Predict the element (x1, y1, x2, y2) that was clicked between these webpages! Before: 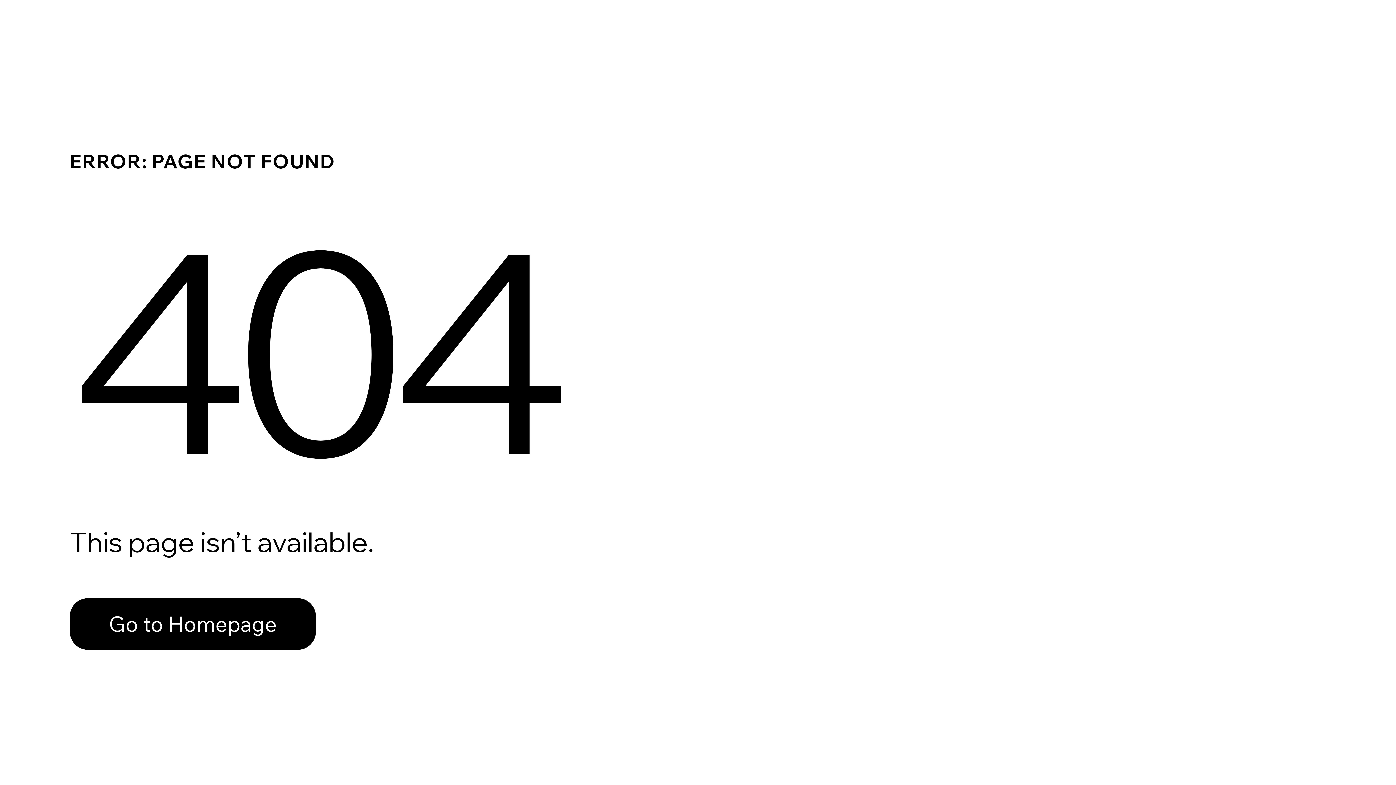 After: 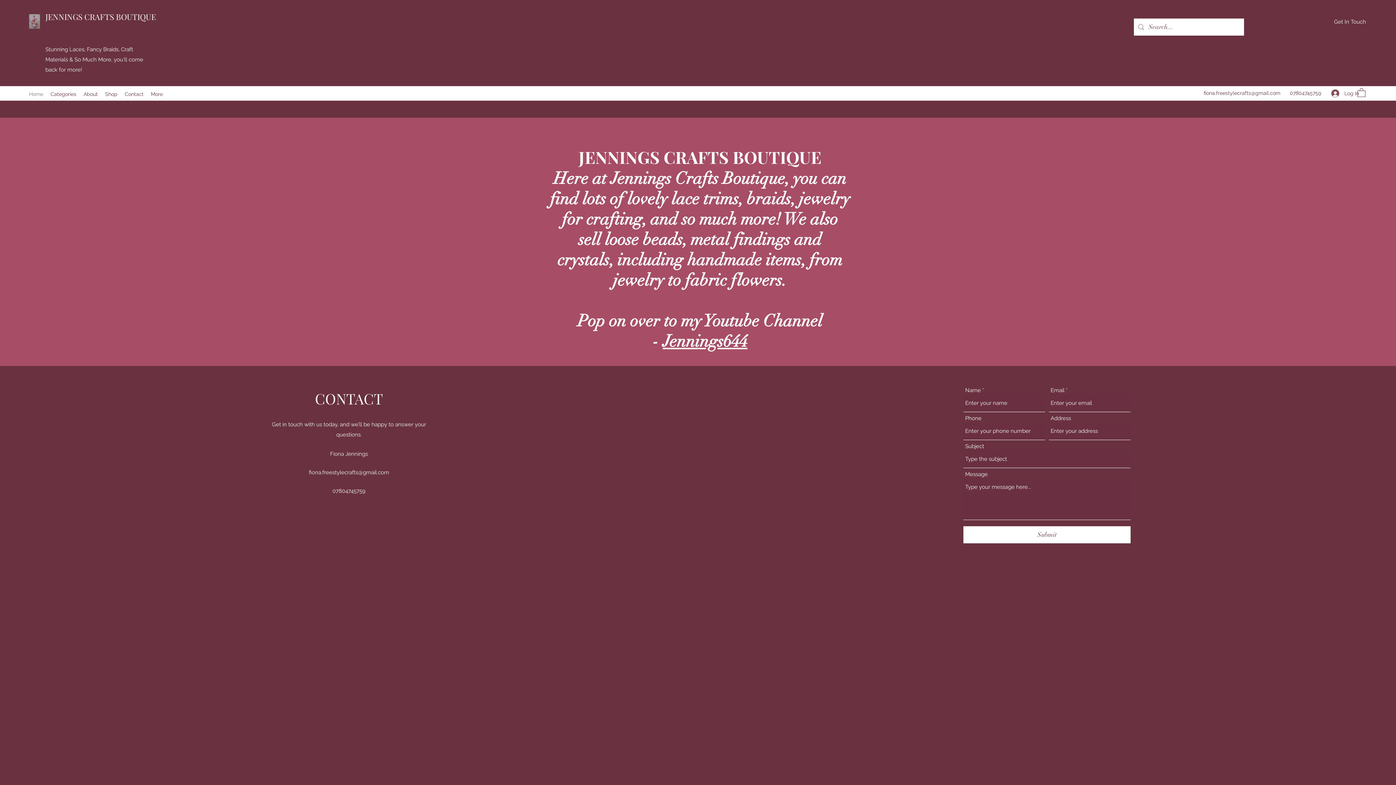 Action: bbox: (69, 598, 316, 650) label: Go to Homepage